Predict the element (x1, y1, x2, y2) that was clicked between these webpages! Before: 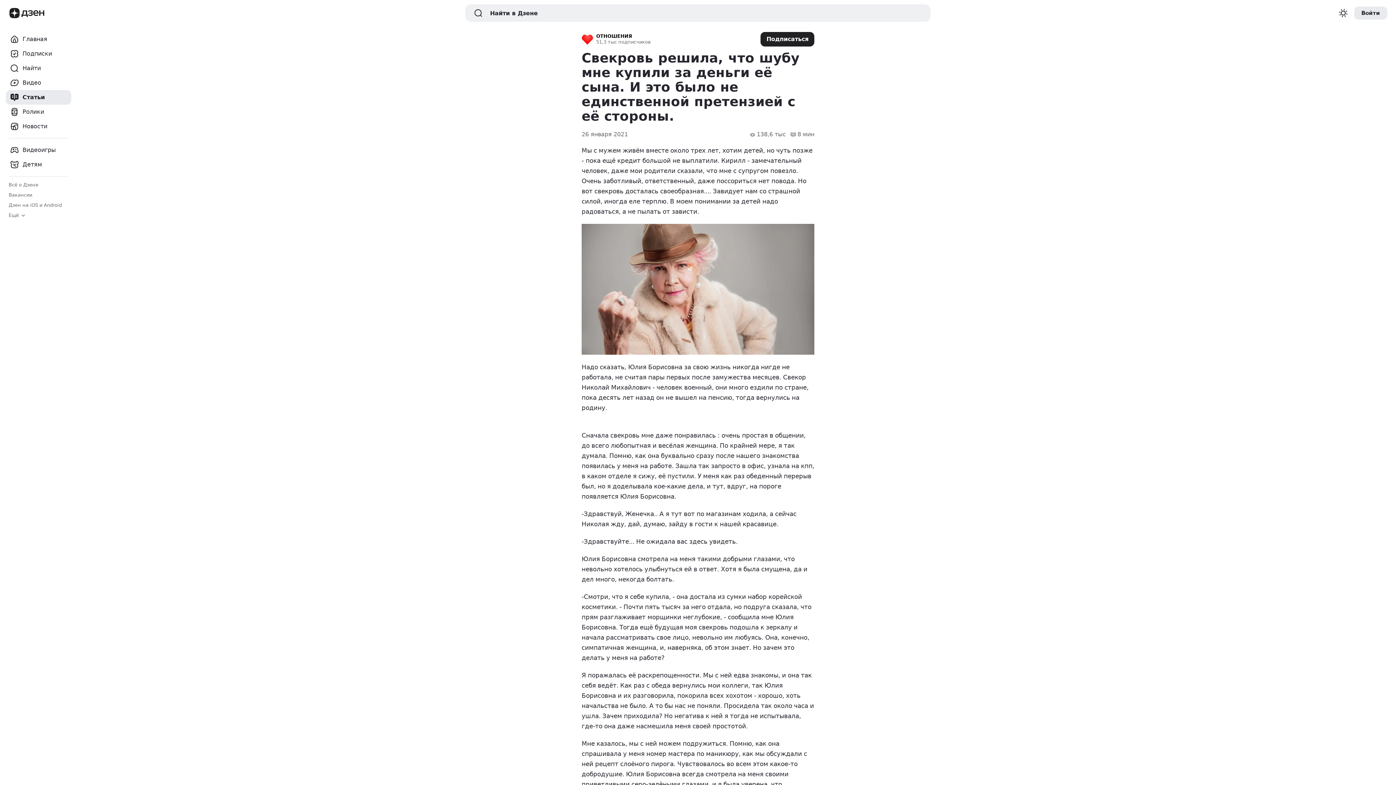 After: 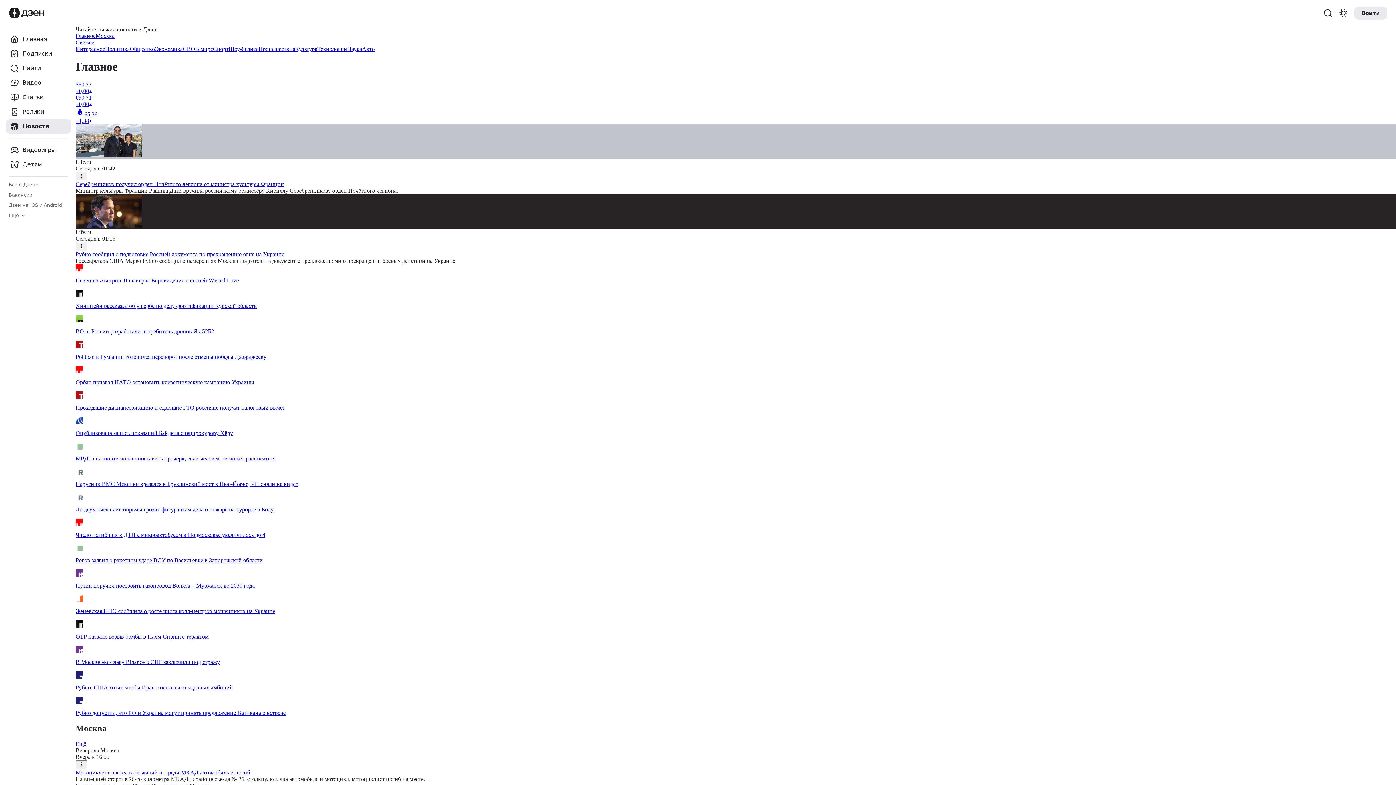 Action: label: Новости bbox: (5, 119, 71, 133)